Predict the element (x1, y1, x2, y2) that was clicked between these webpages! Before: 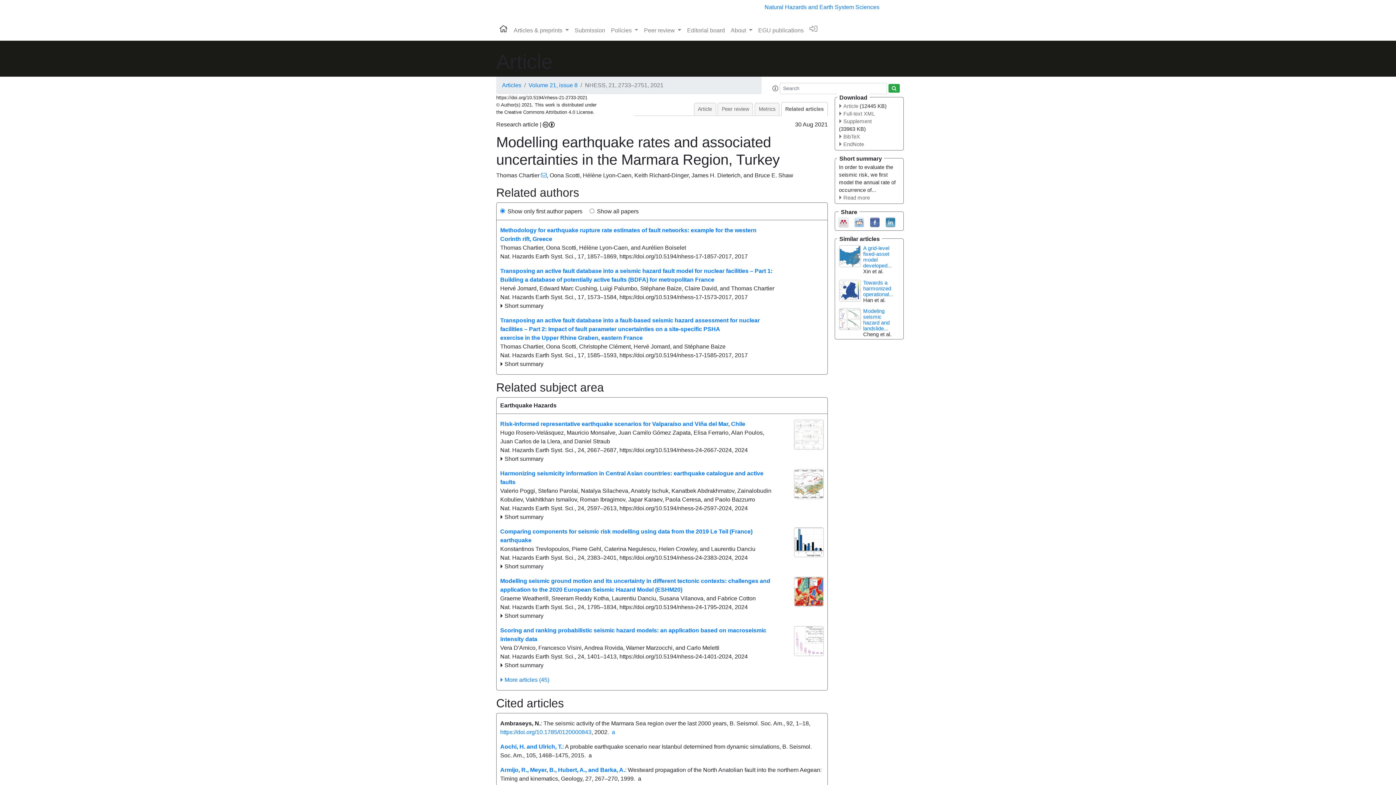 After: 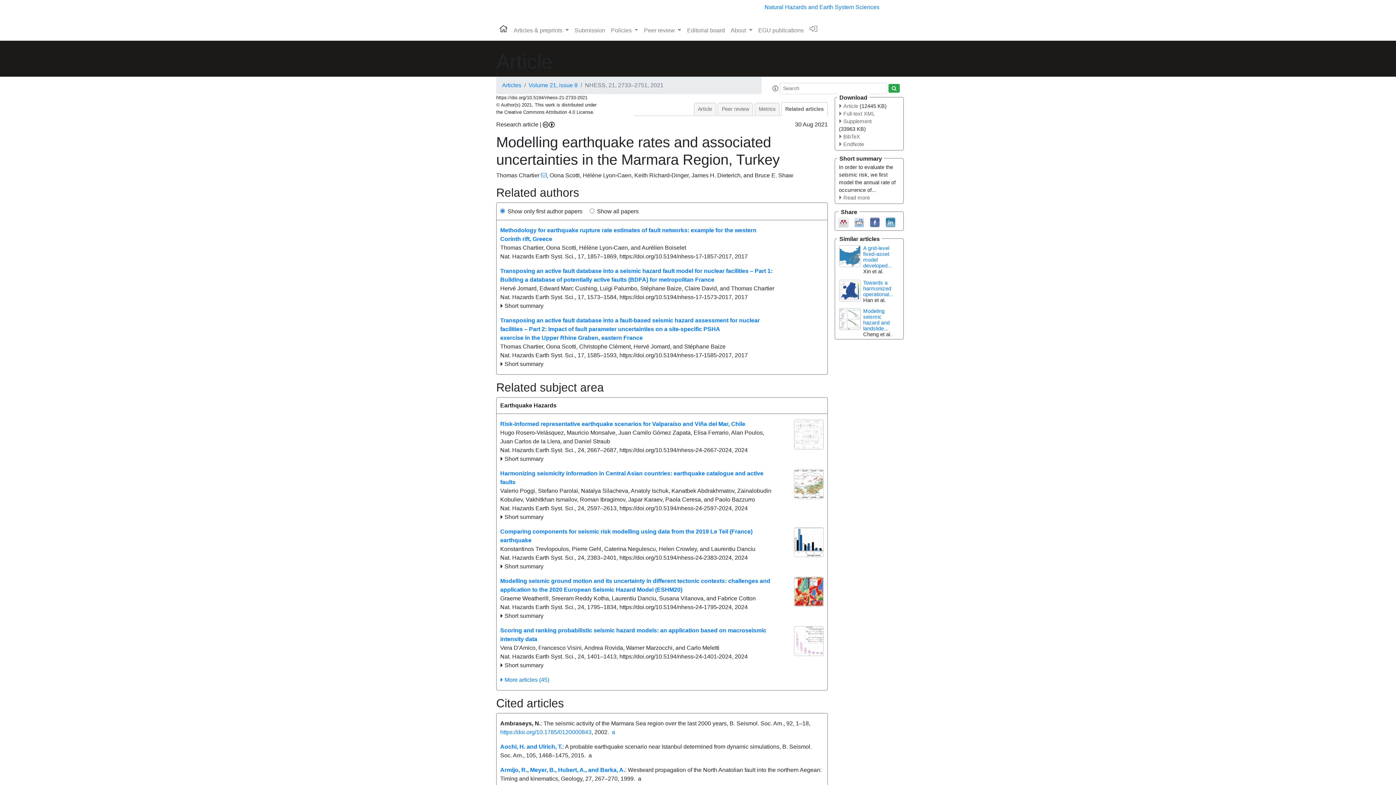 Action: label: Related articles bbox: (781, 102, 828, 116)